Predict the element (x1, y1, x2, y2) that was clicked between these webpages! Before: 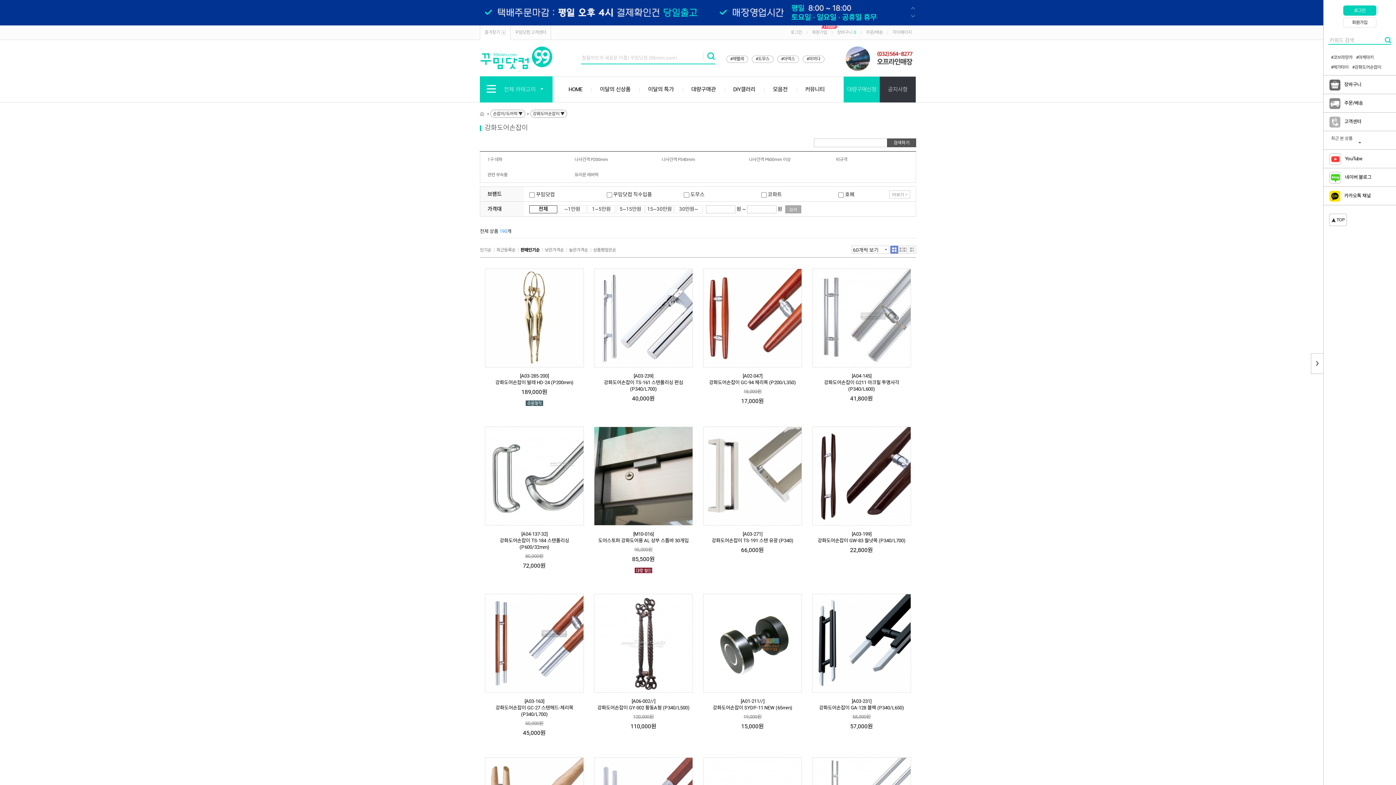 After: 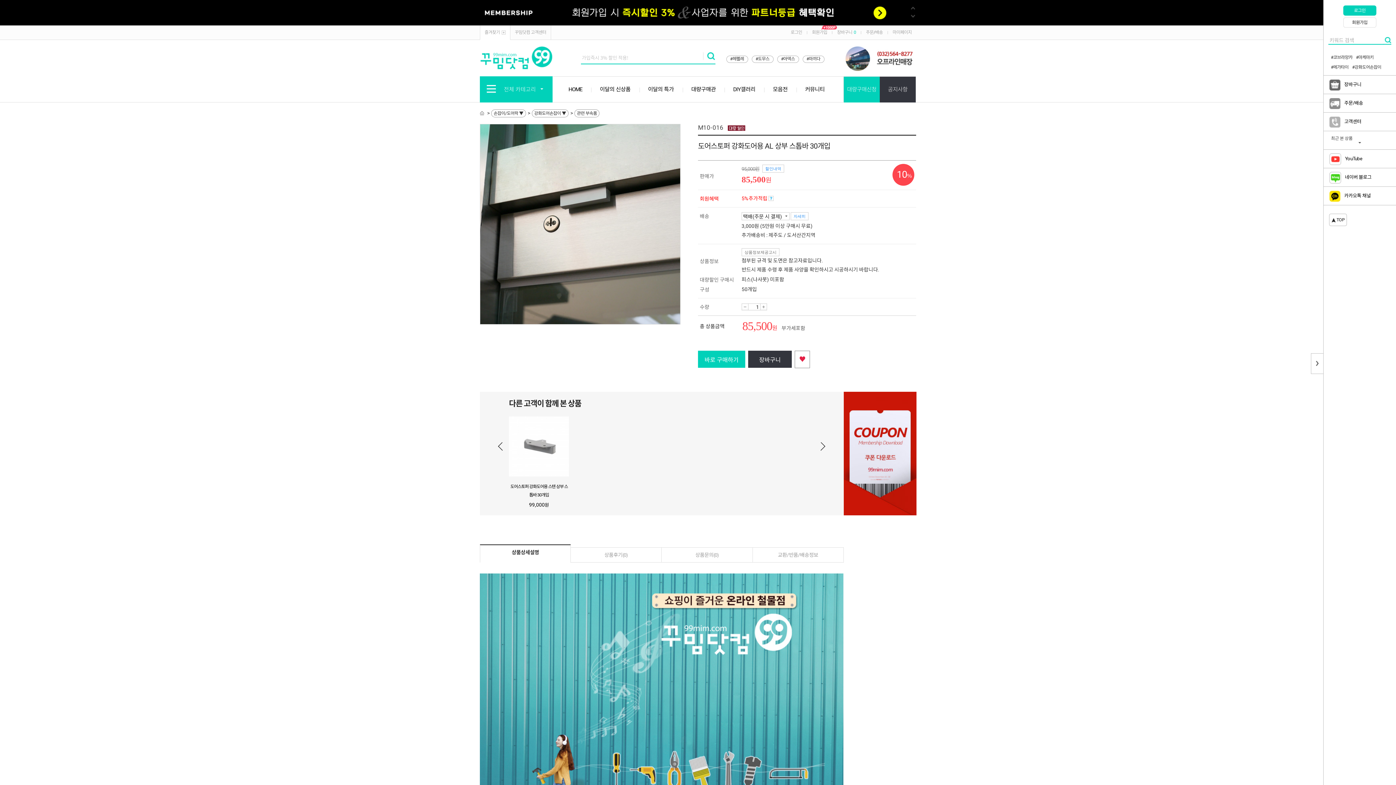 Action: bbox: (594, 473, 692, 478)